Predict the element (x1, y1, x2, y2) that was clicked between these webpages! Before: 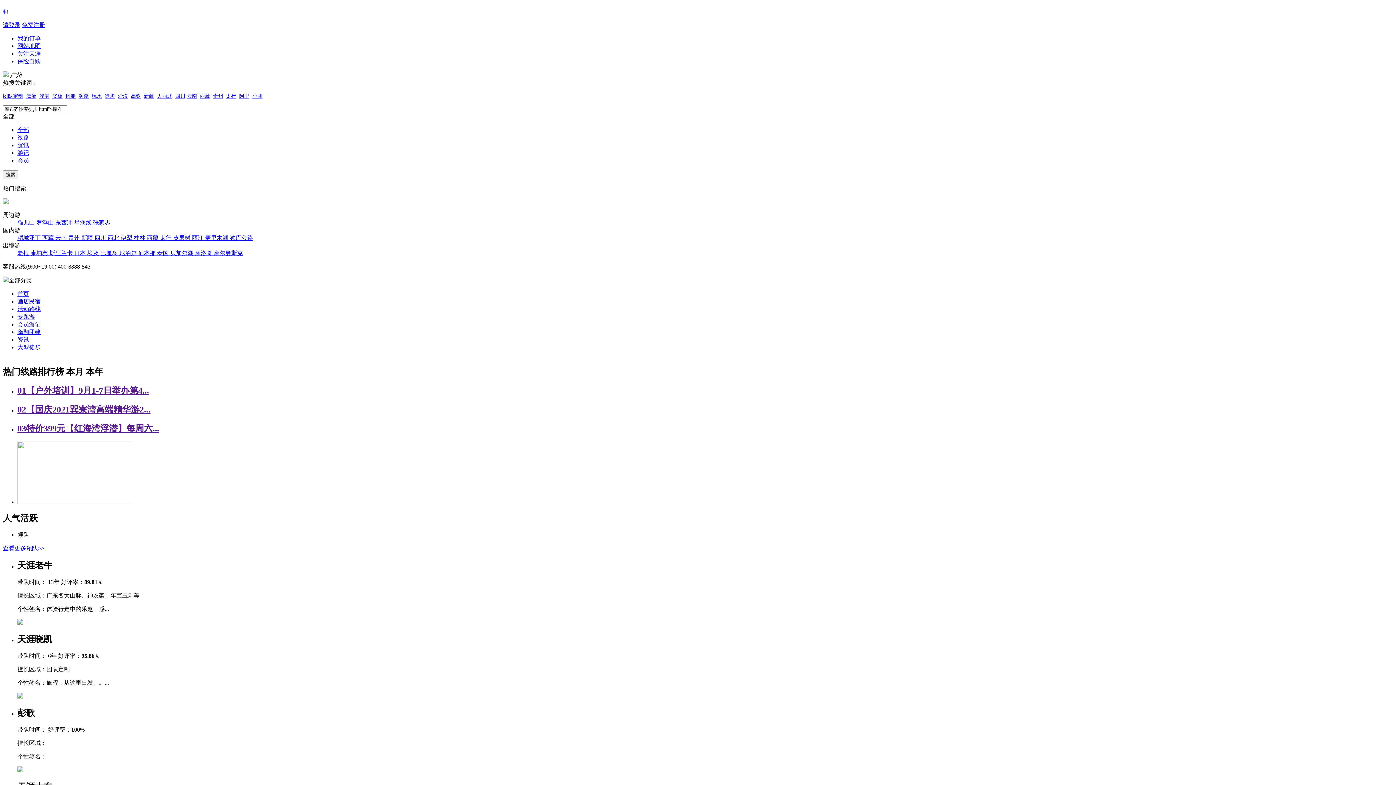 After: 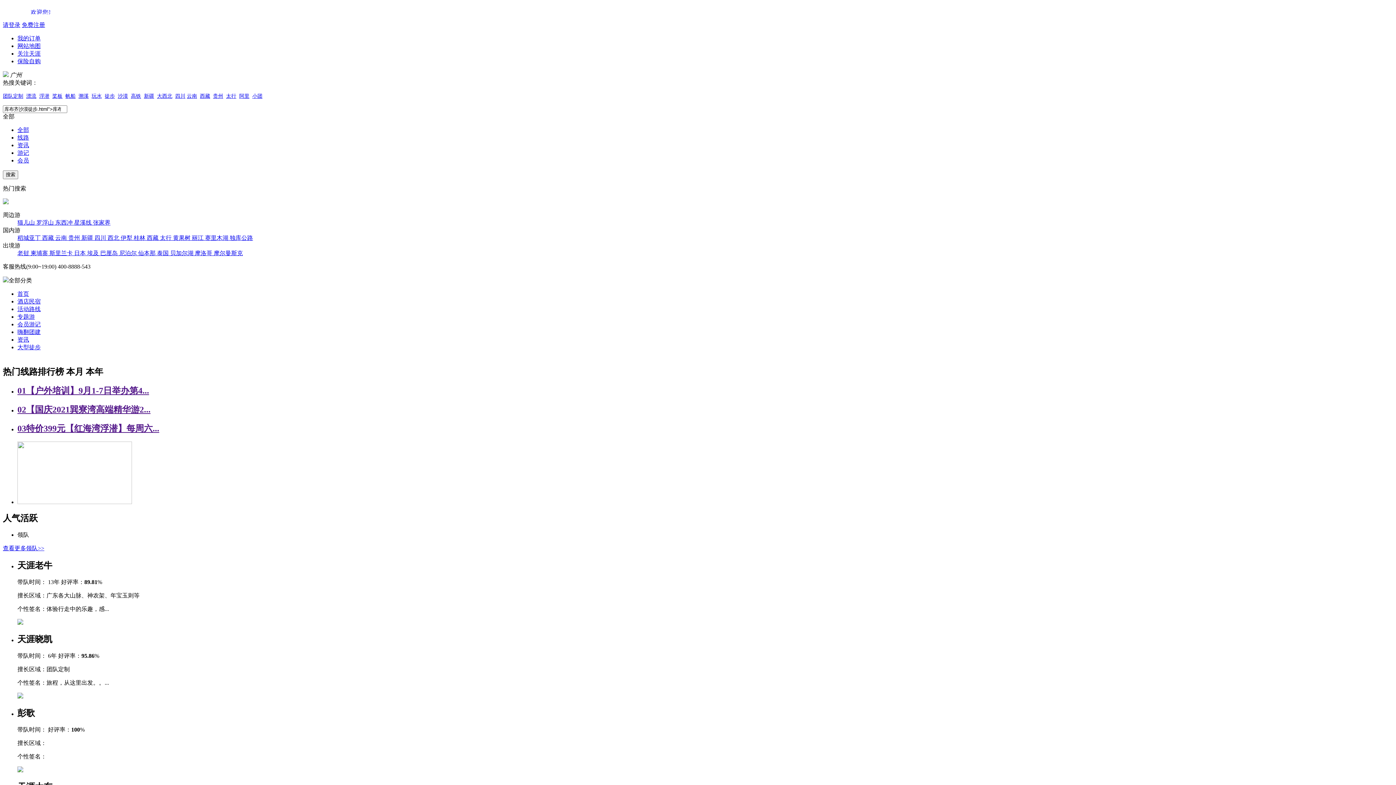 Action: label: 稻城亚丁  bbox: (17, 234, 42, 241)